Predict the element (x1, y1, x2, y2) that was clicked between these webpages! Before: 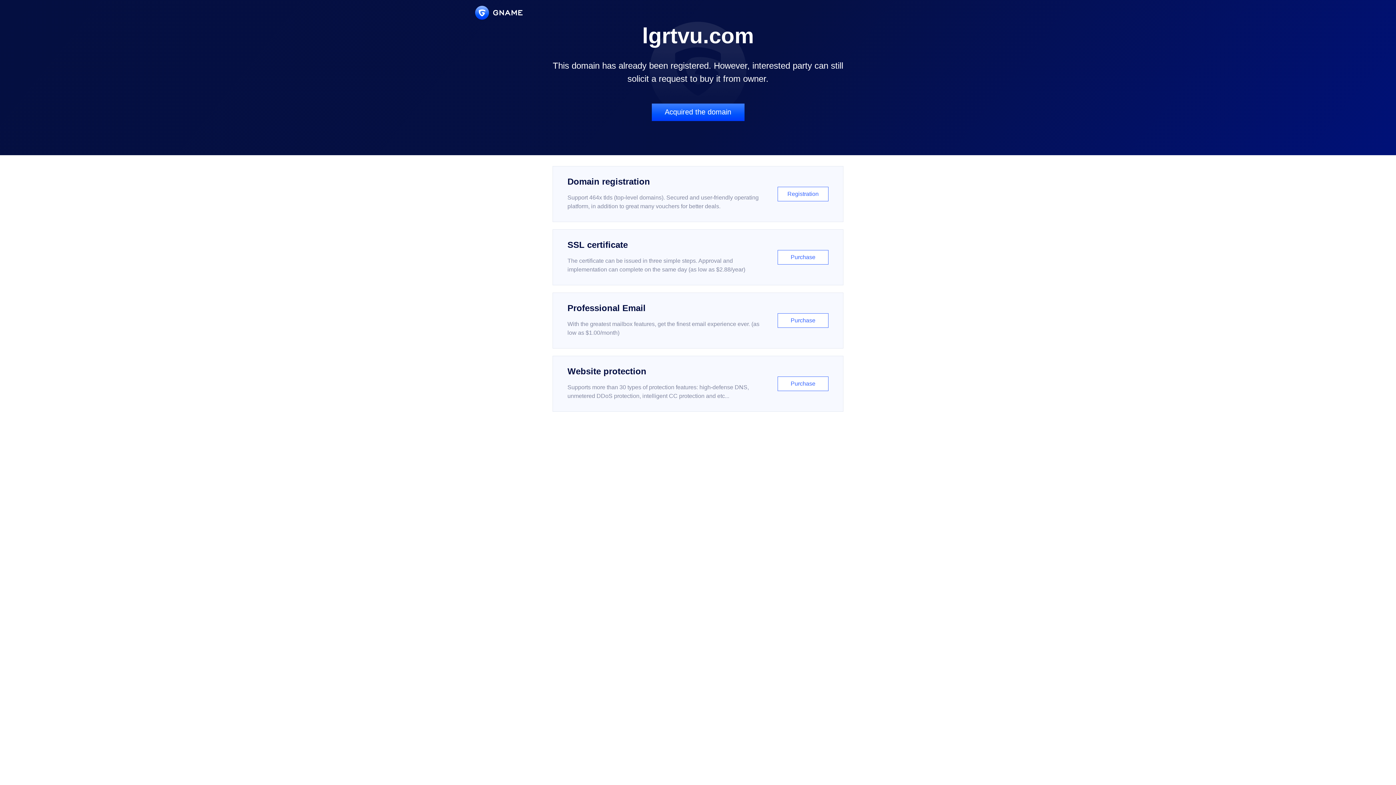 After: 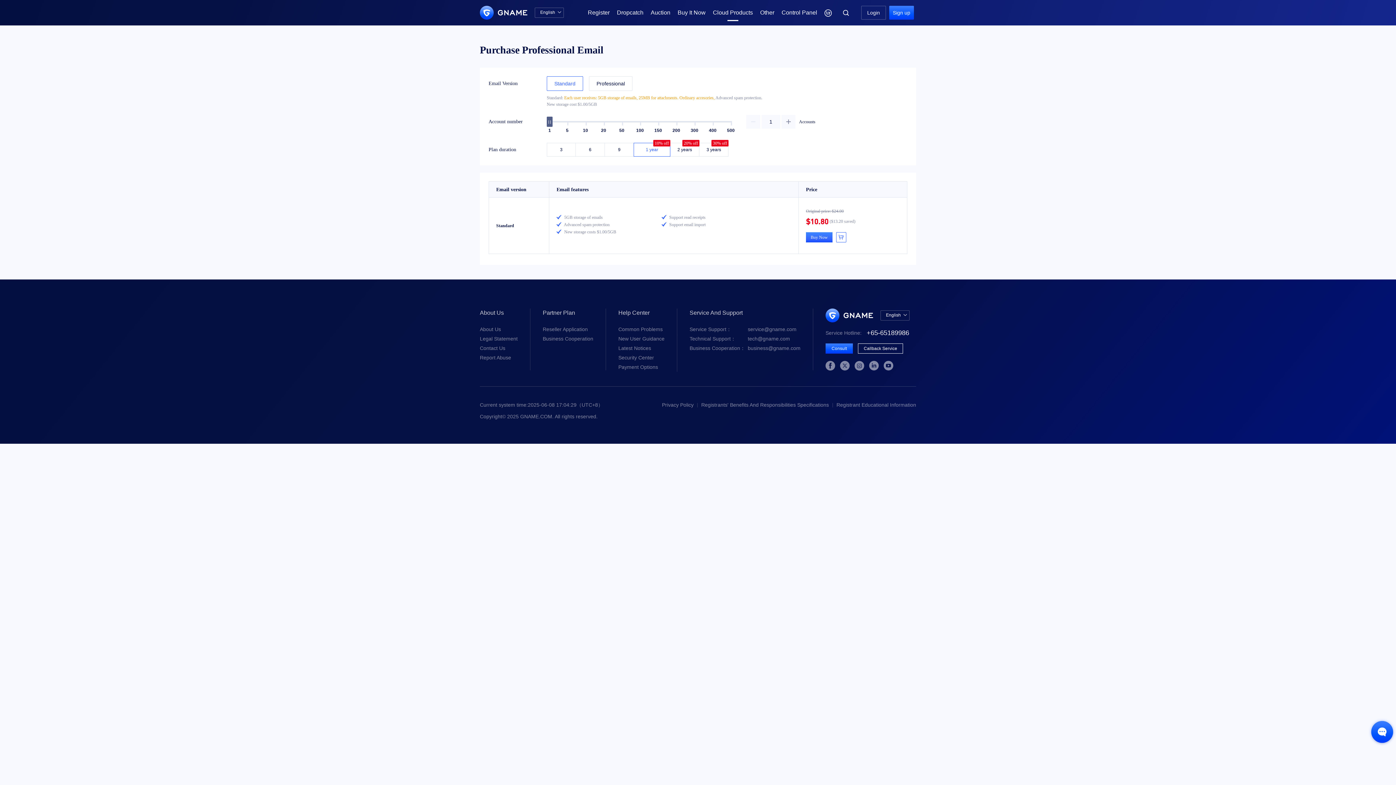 Action: bbox: (552, 292, 843, 348) label: Professional Email

With the greatest mailbox features, get the finest email experience ever. (as low as $1.00/month)

Purchase